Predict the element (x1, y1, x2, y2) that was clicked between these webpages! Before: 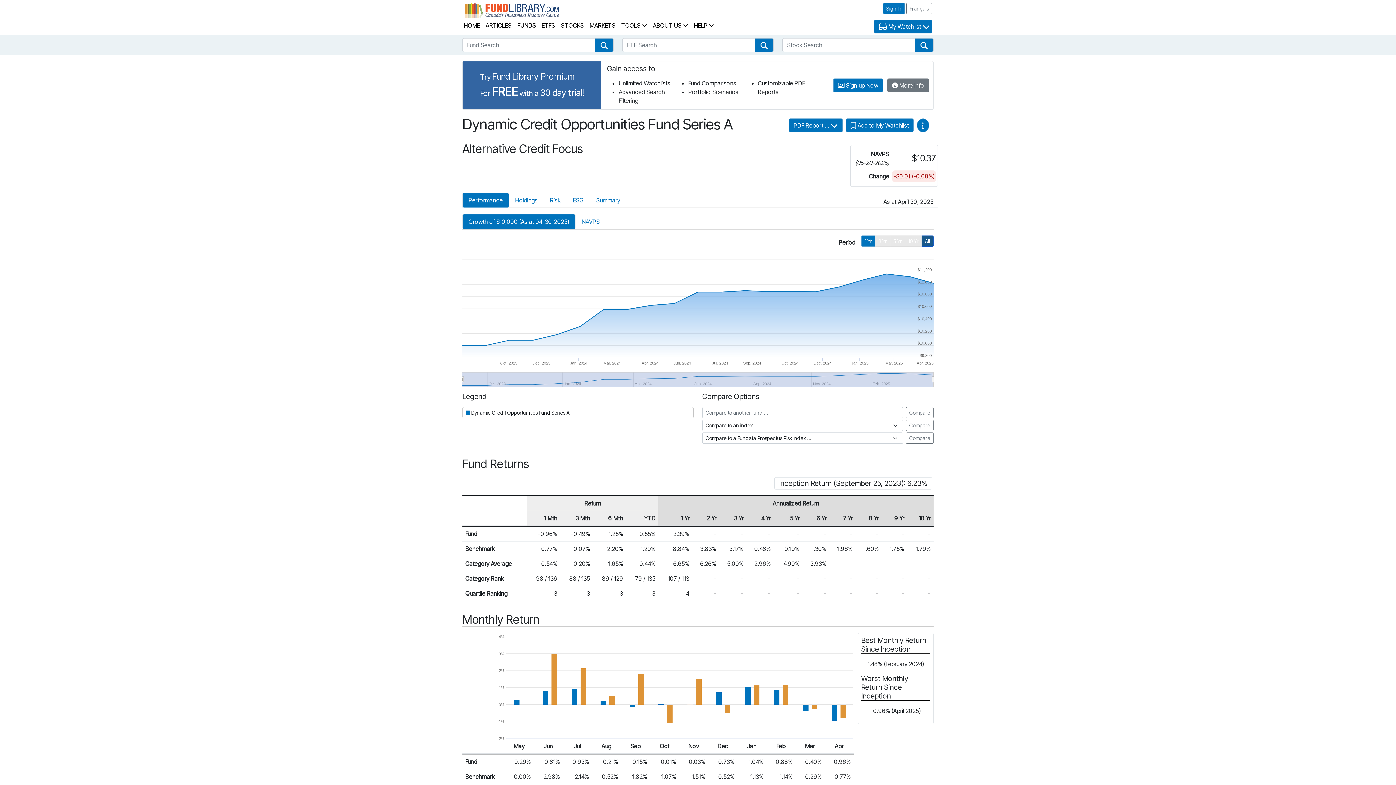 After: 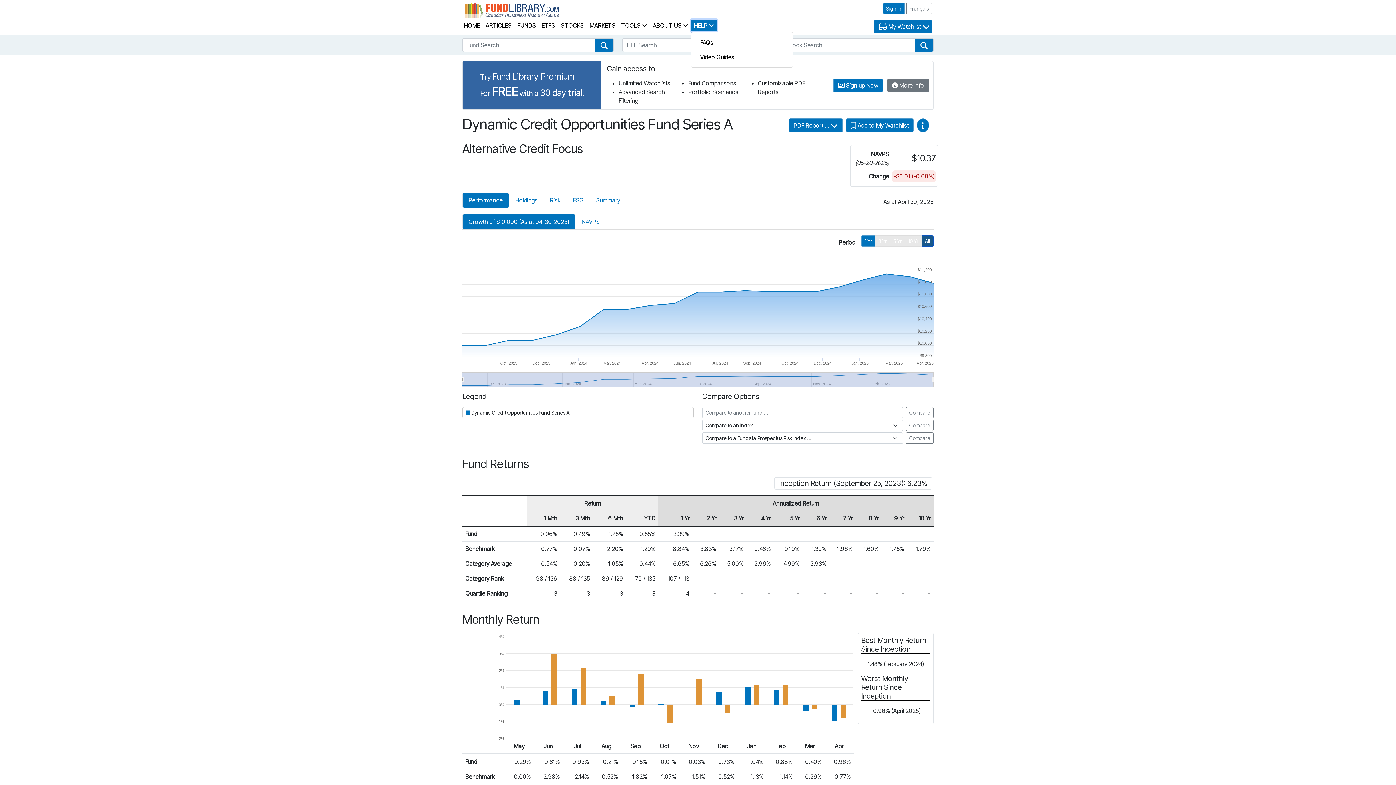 Action: bbox: (691, 19, 717, 31) label: HELP 